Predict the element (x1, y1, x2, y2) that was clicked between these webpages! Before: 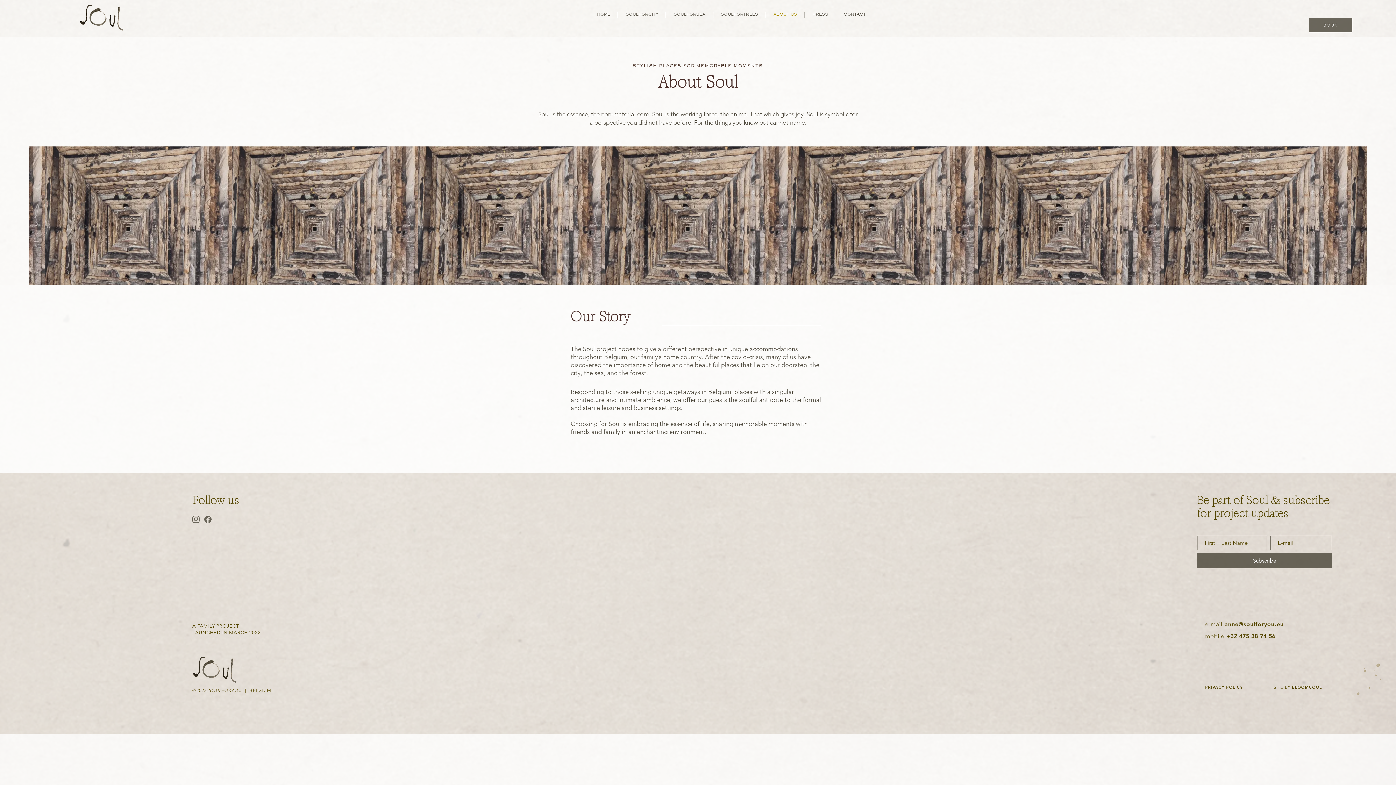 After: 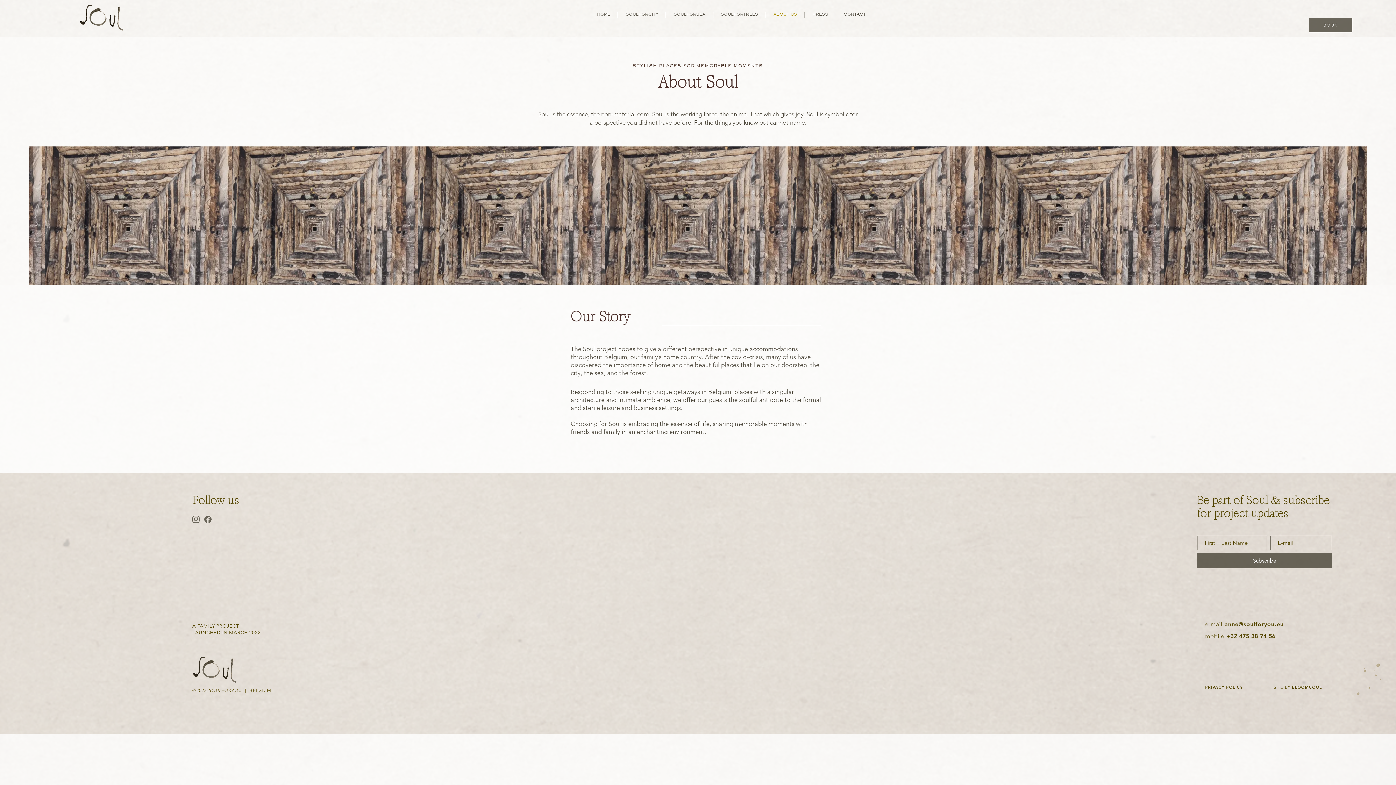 Action: bbox: (1224, 633, 1226, 640) label:  